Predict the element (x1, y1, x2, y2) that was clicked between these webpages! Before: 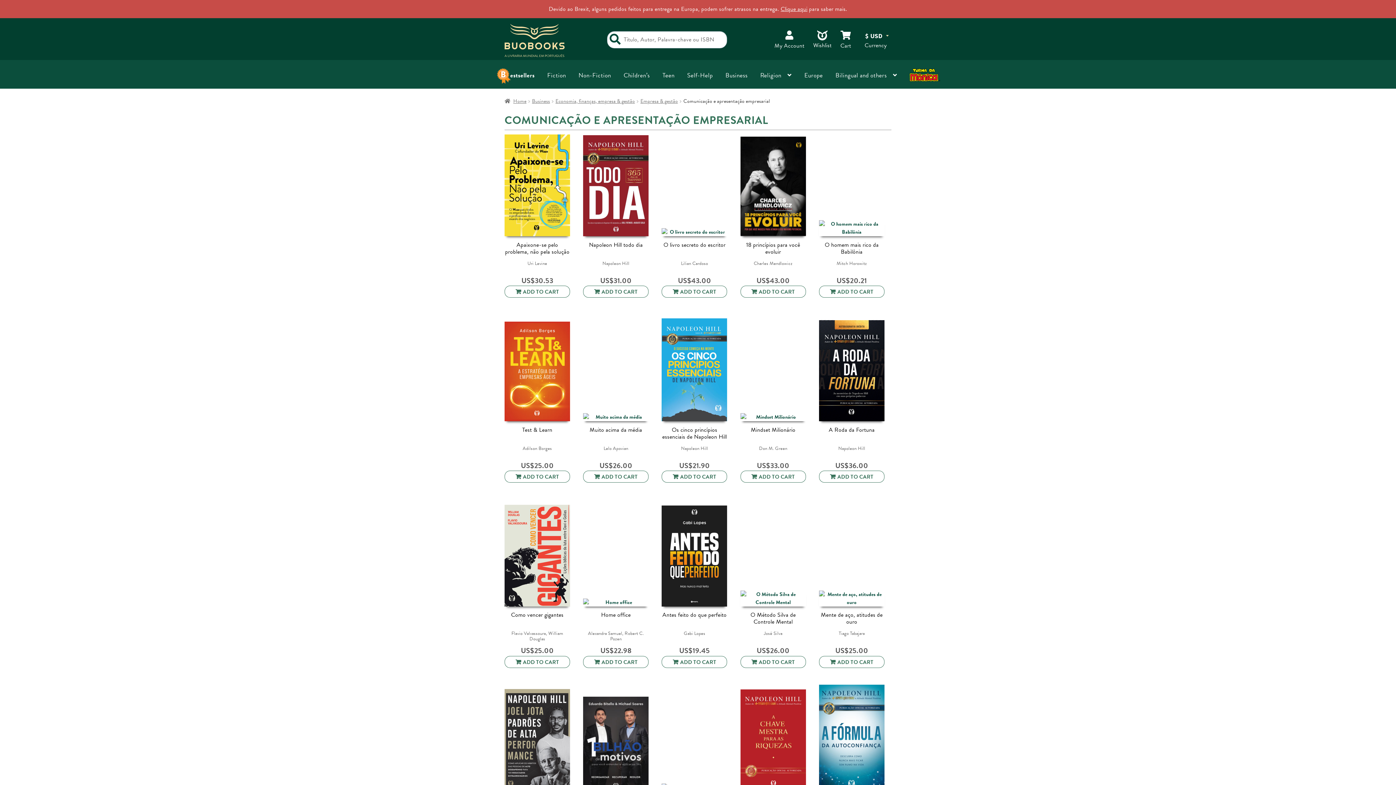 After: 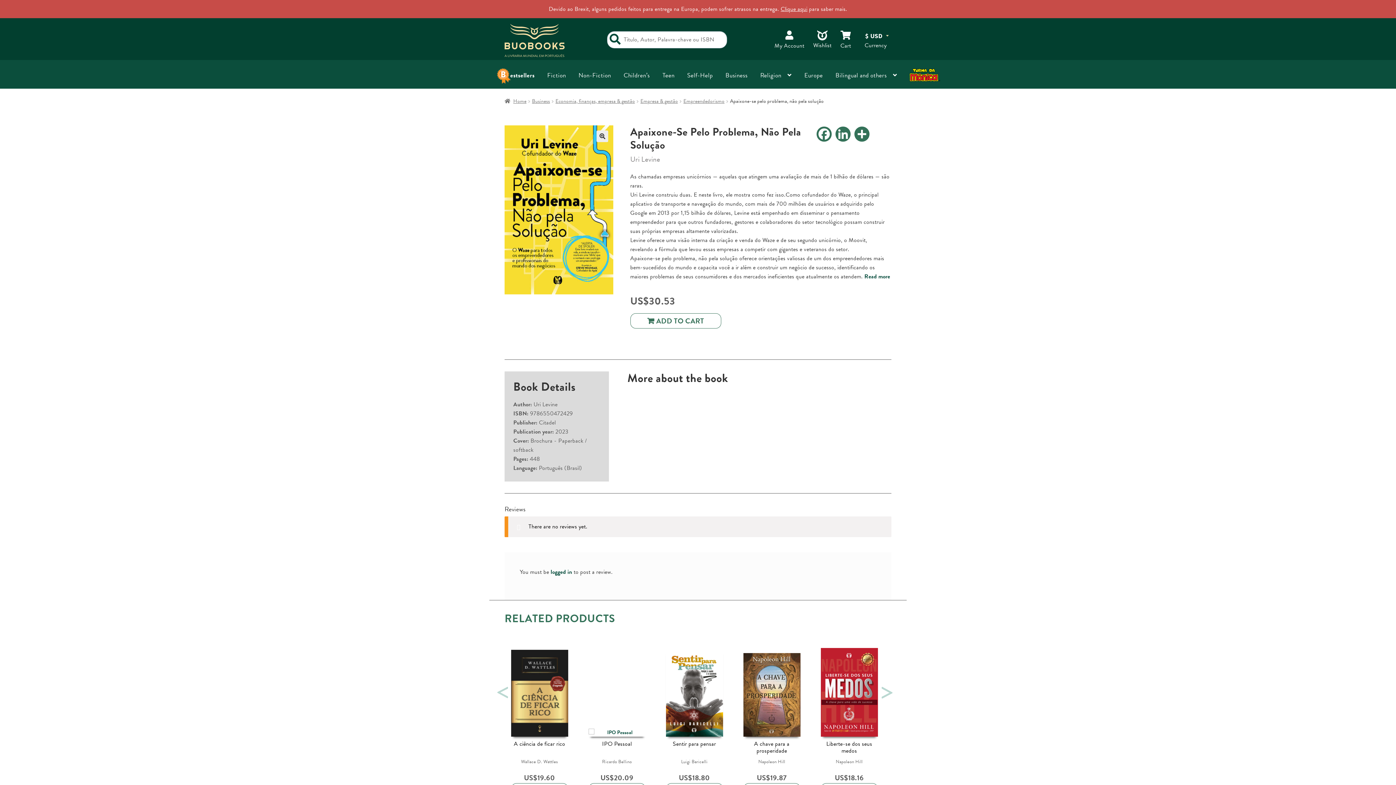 Action: label: Apaixone-se pelo problema, não pela solução bbox: (504, 241, 570, 255)